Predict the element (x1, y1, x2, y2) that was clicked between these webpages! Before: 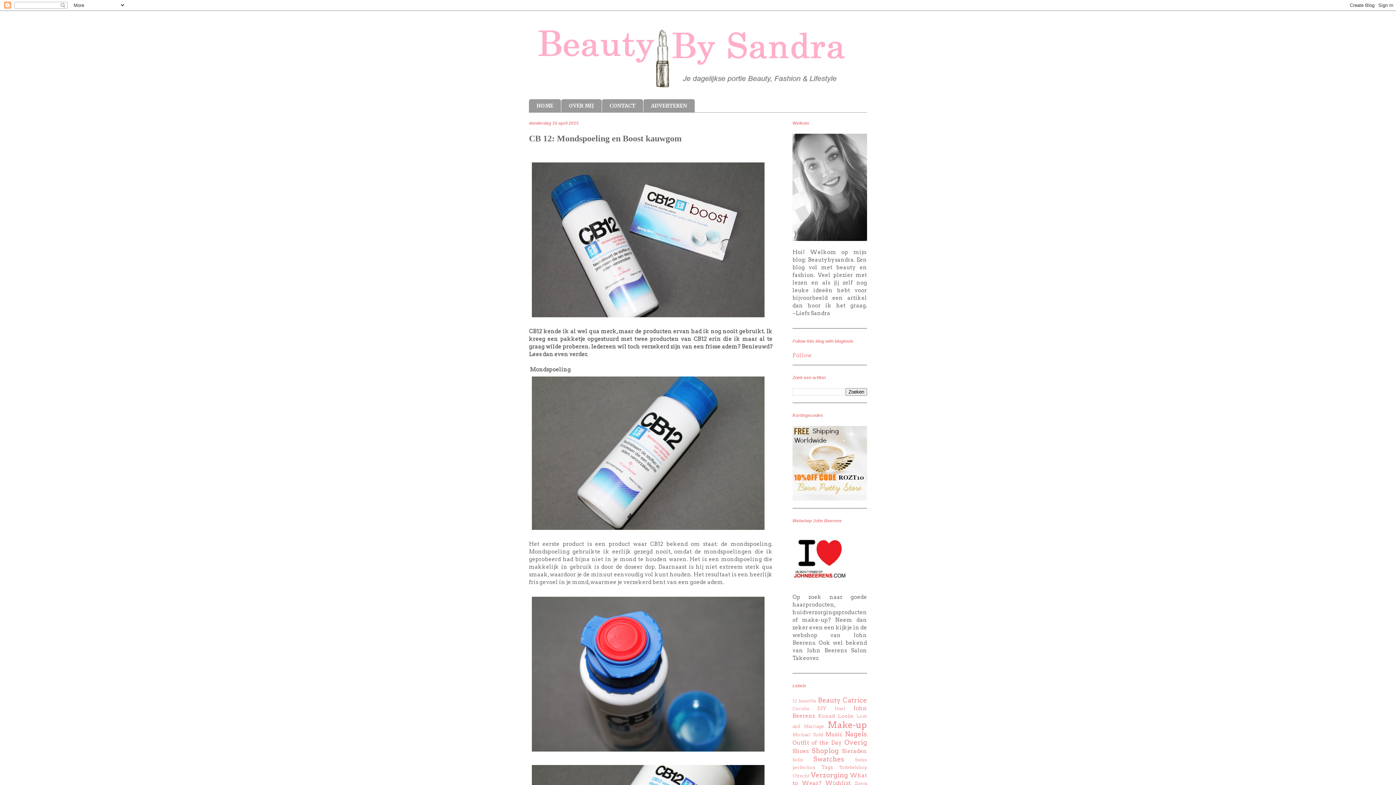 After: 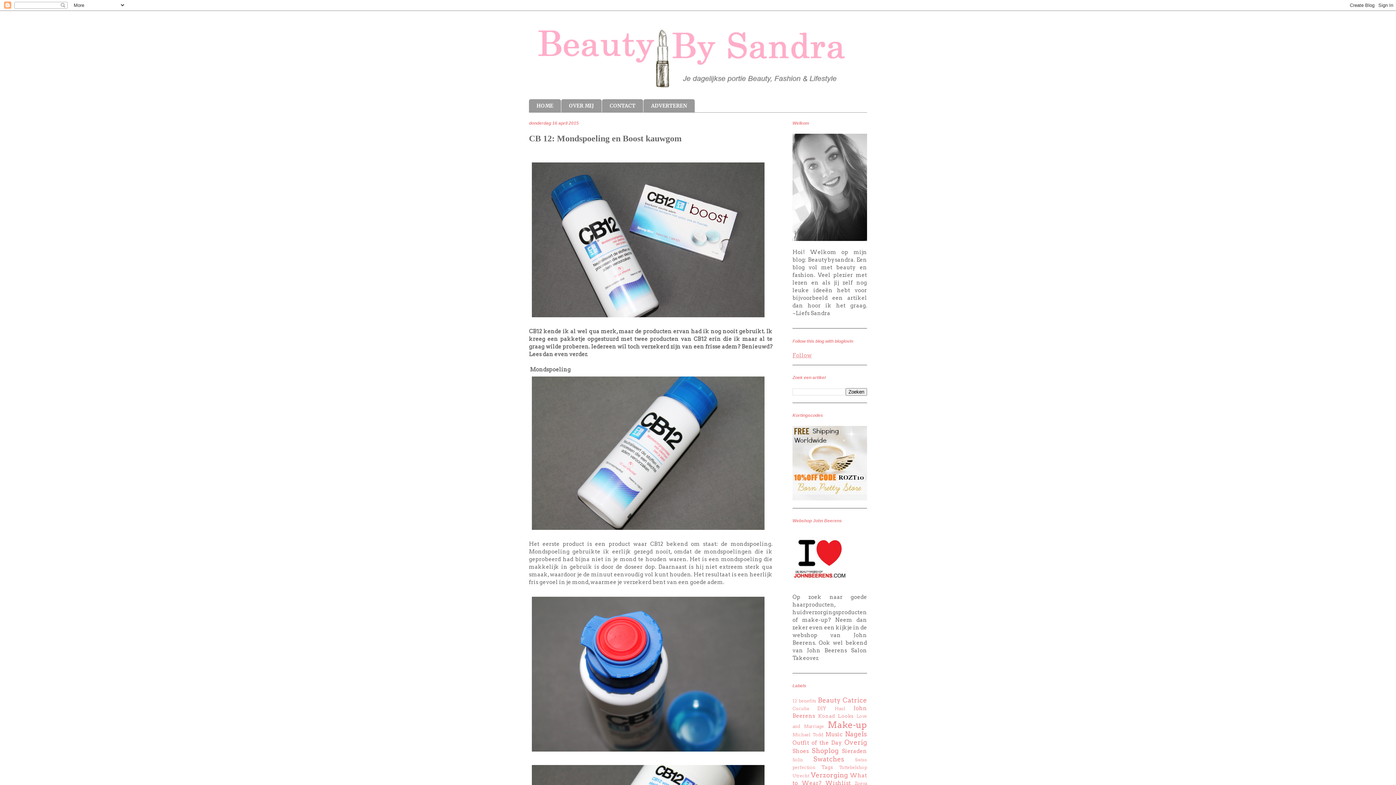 Action: label: Follow bbox: (792, 352, 812, 358)